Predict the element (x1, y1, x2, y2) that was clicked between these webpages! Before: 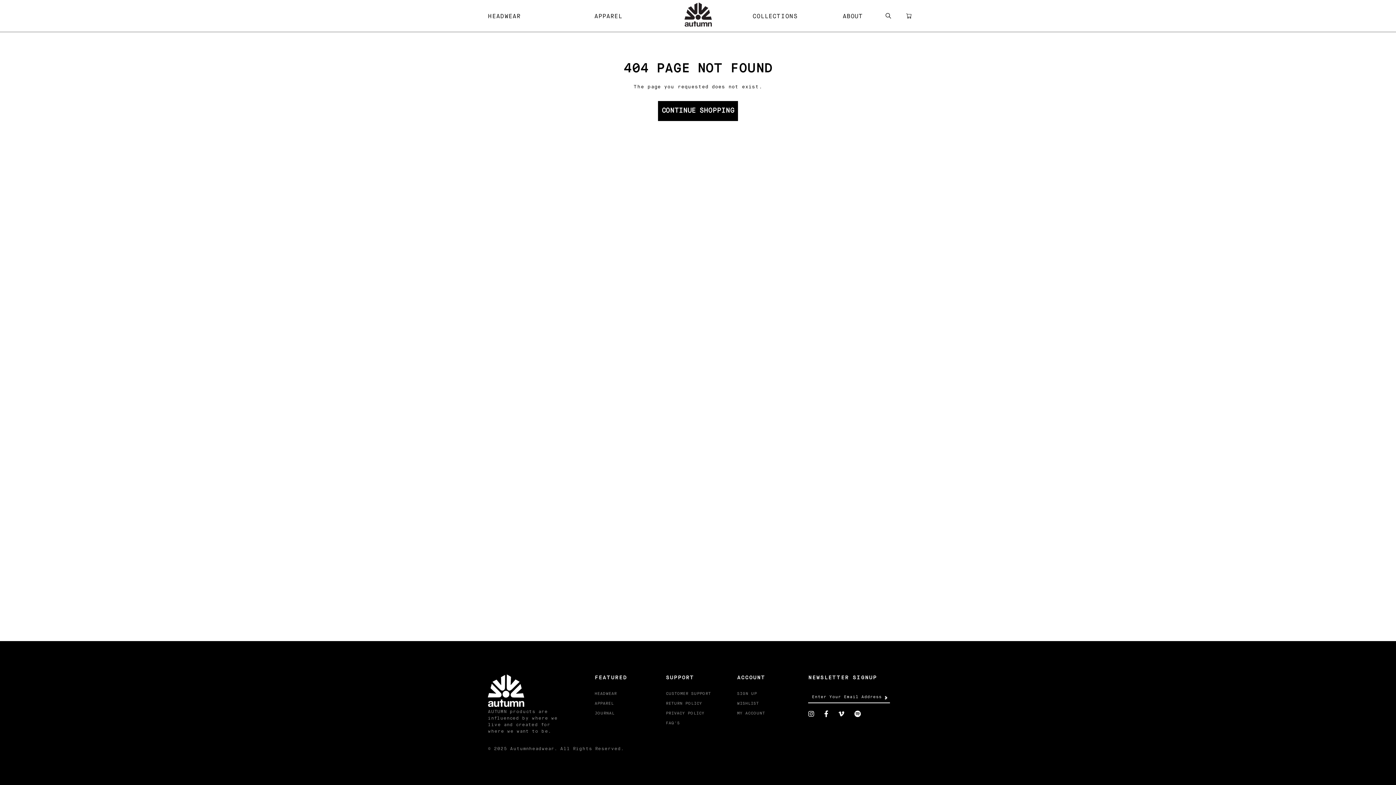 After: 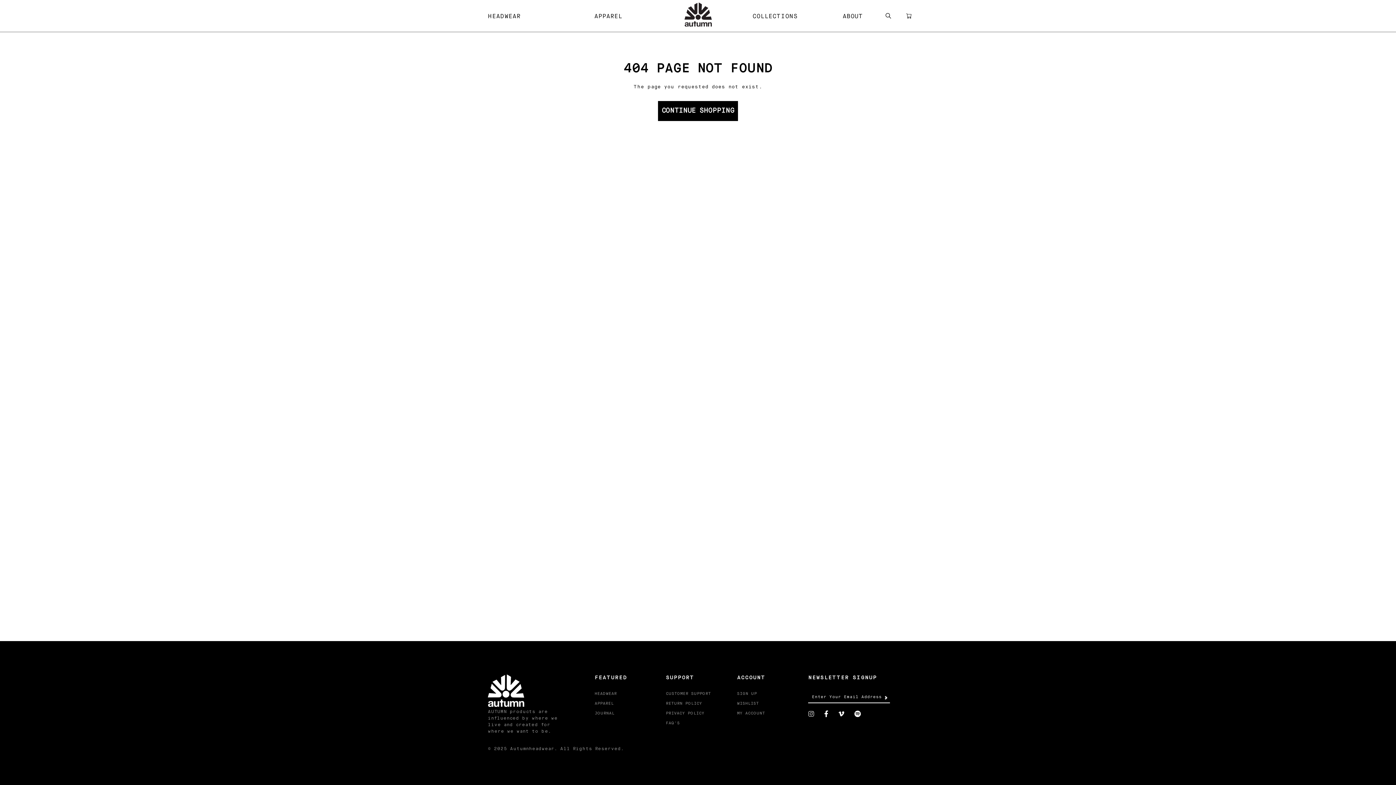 Action: bbox: (808, 711, 814, 718)